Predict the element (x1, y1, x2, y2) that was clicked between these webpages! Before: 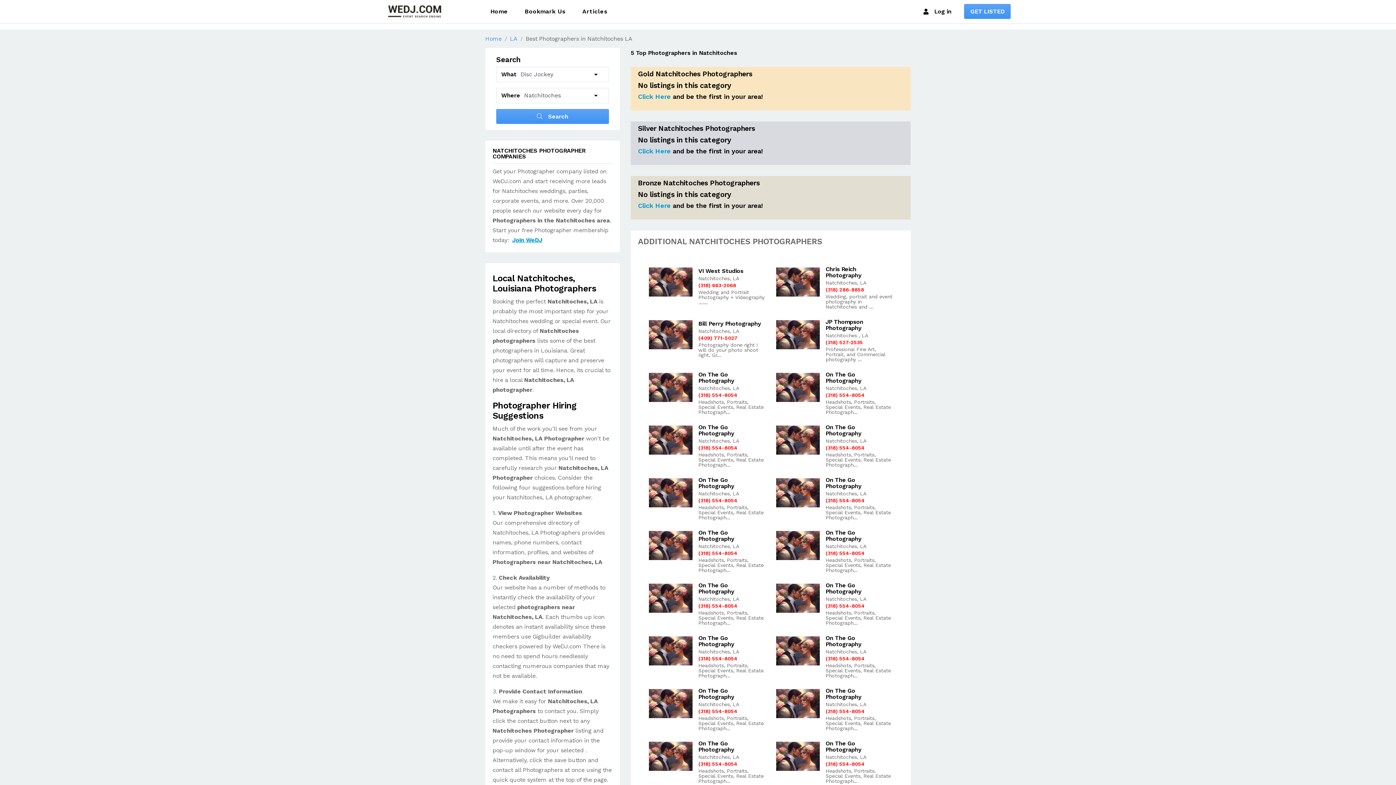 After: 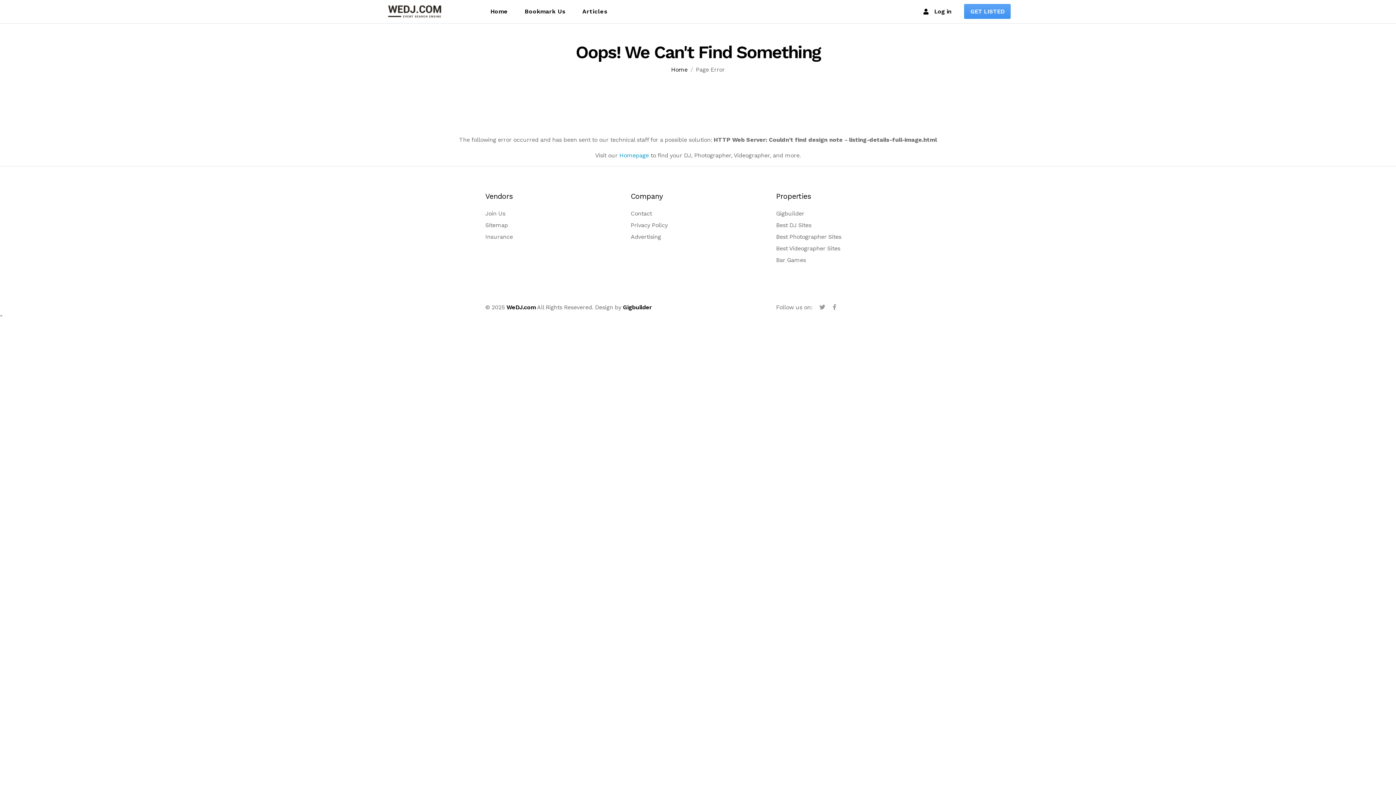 Action: bbox: (649, 383, 692, 390)